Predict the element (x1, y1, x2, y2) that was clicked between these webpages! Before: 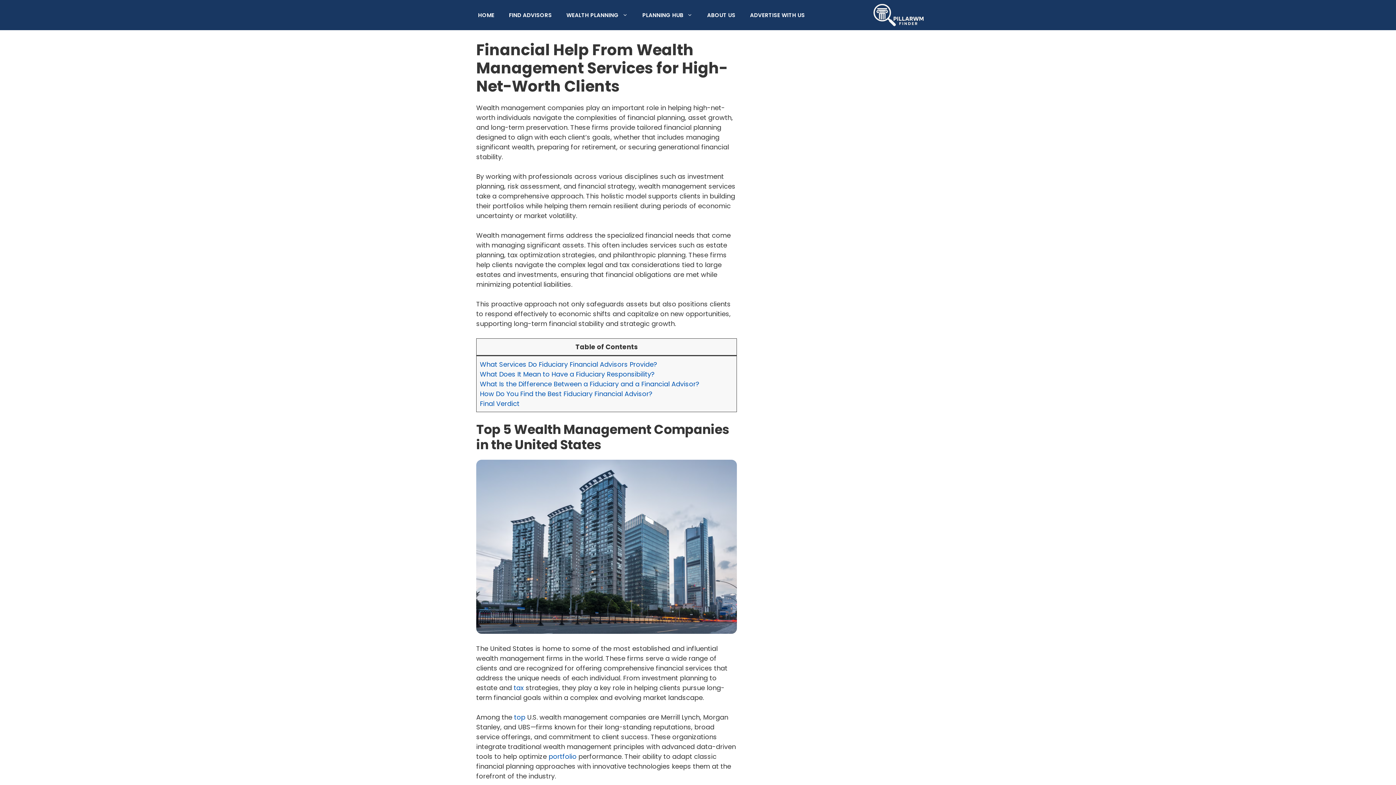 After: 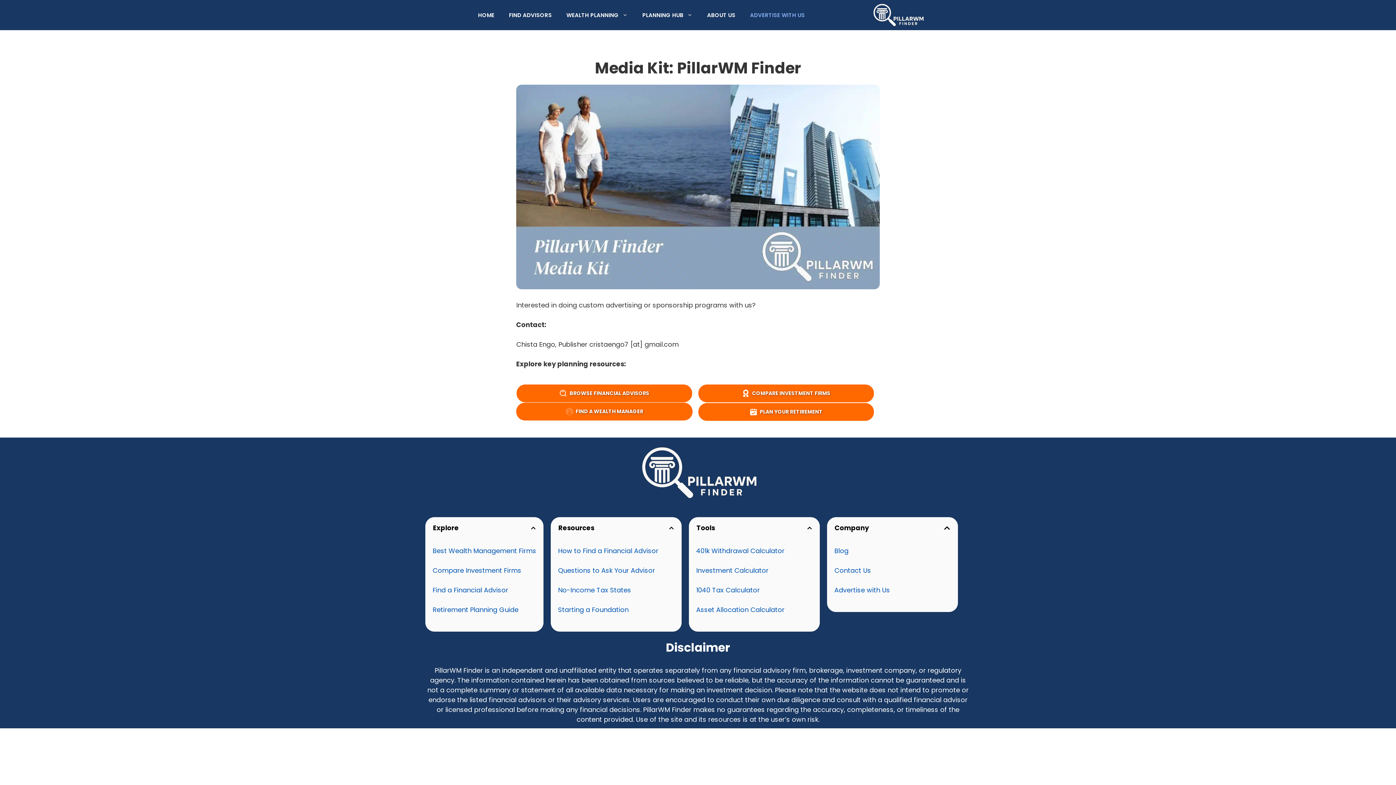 Action: bbox: (742, 4, 812, 26) label: ADVERTISE WITH US